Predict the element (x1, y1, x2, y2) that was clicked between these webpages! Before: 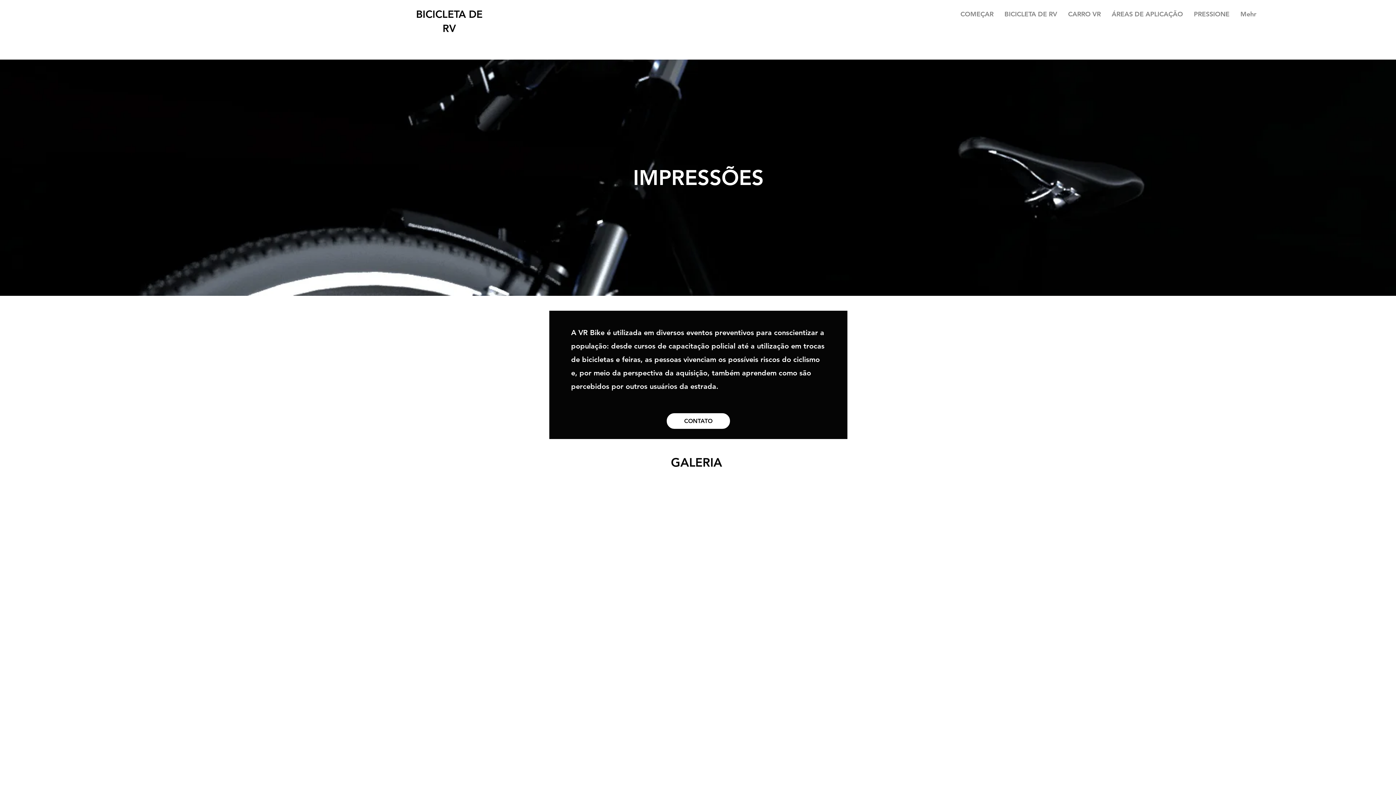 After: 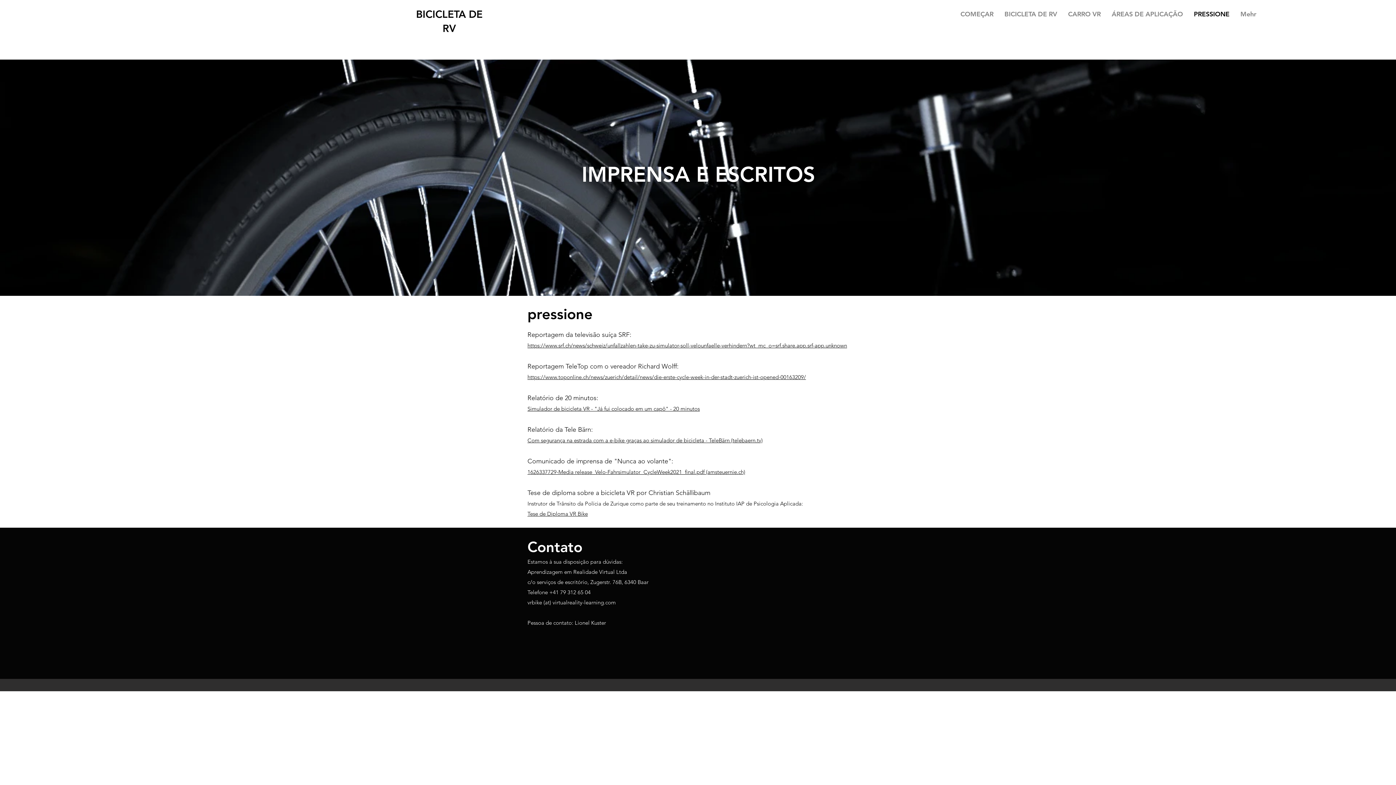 Action: label: PRESSIONE bbox: (1188, 8, 1235, 19)